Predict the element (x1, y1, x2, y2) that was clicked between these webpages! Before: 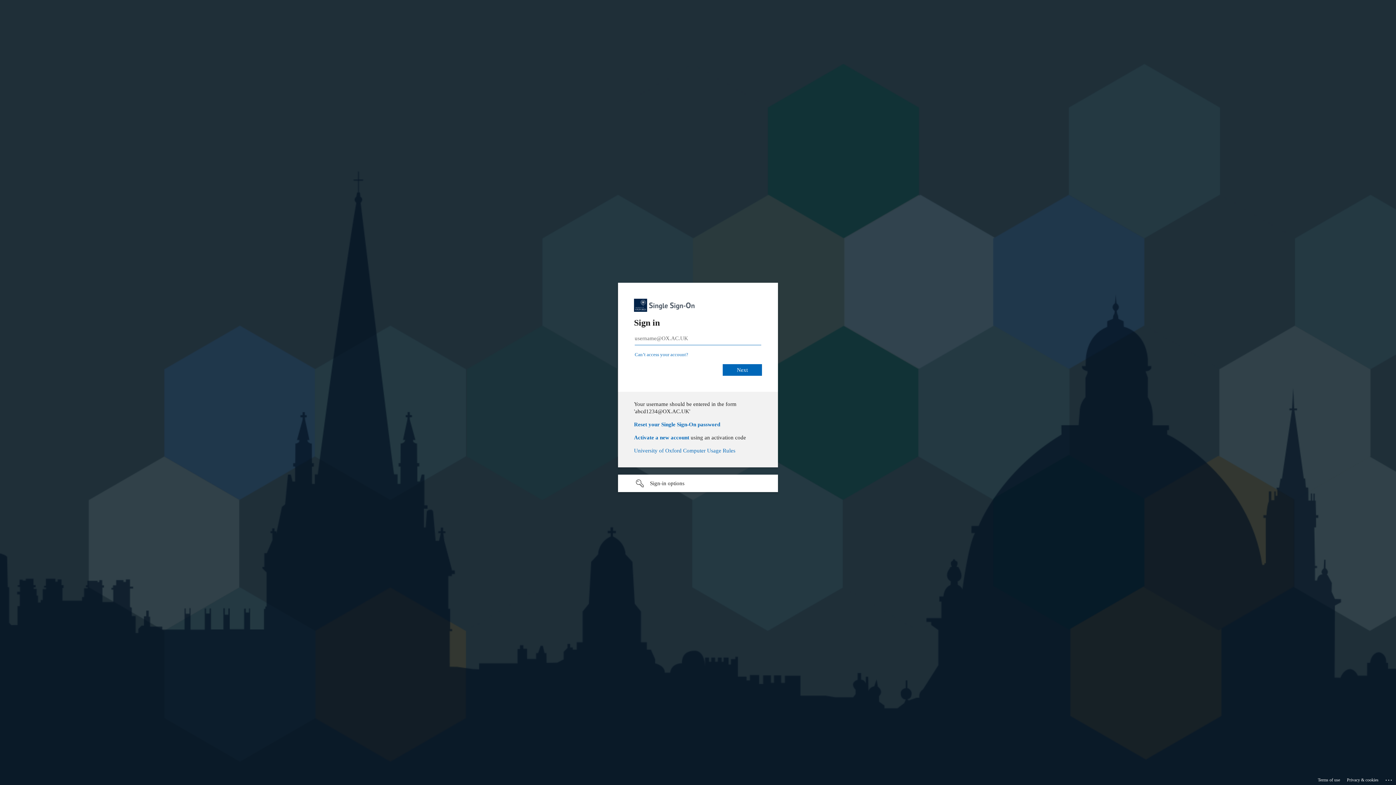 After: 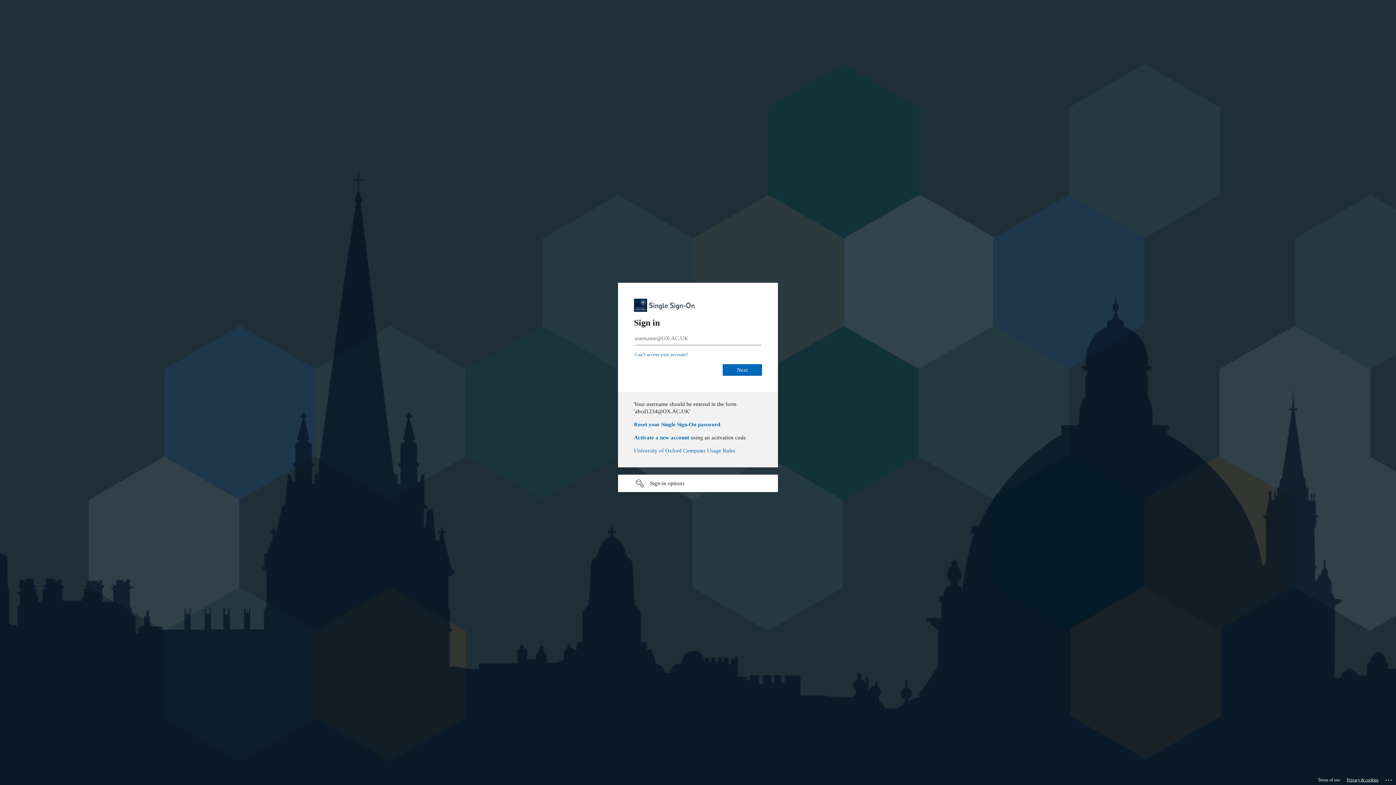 Action: bbox: (1347, 775, 1378, 785) label: Privacy & cookies